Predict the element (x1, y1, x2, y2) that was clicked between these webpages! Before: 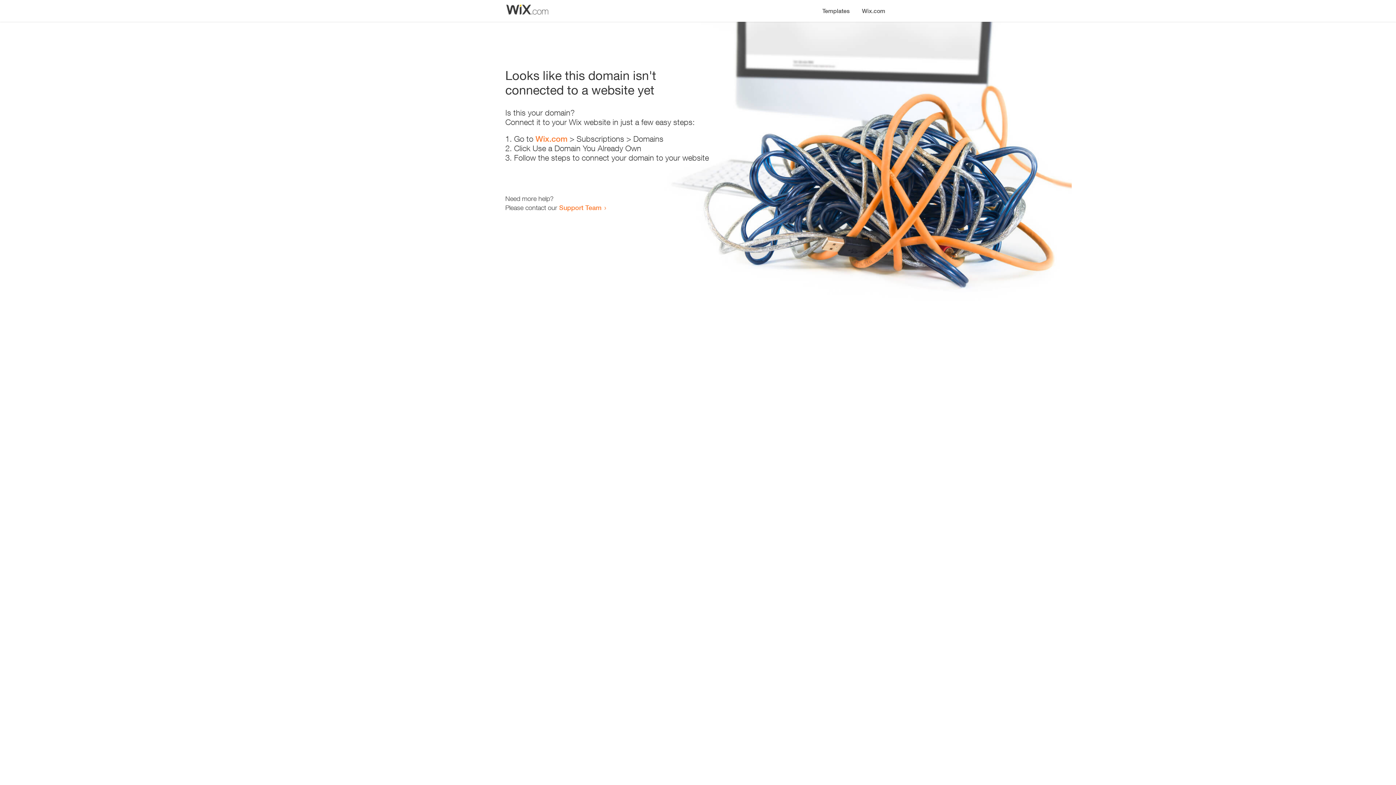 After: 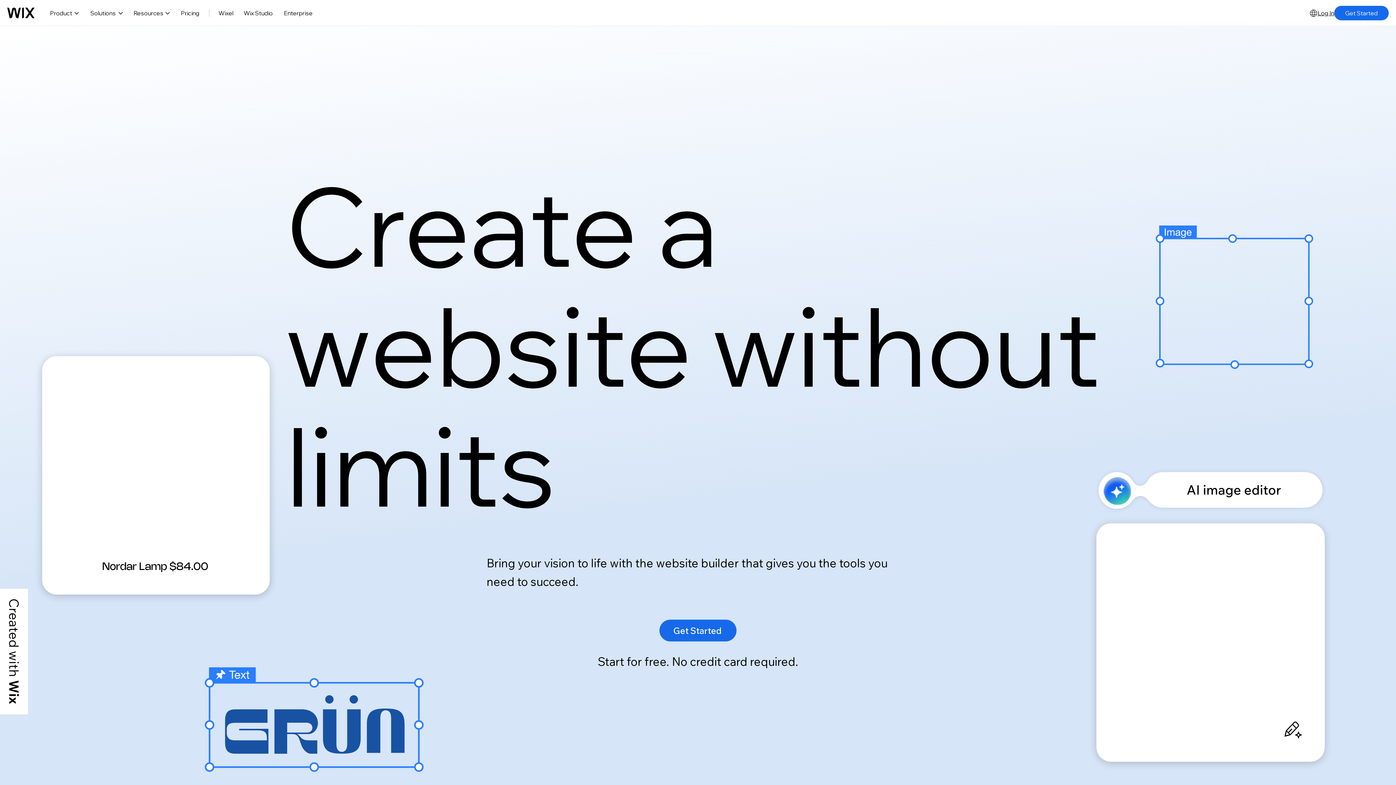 Action: label: Wix.com bbox: (535, 134, 567, 143)